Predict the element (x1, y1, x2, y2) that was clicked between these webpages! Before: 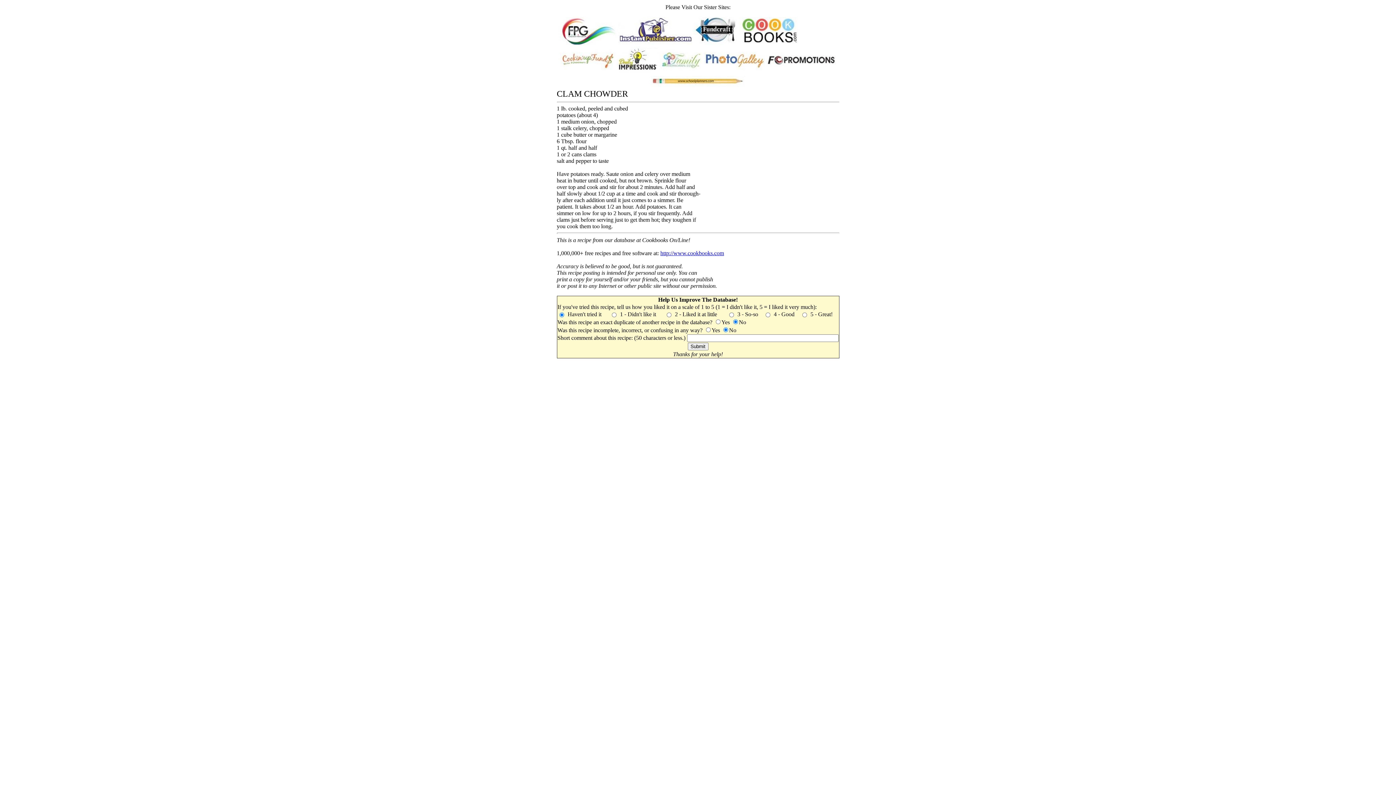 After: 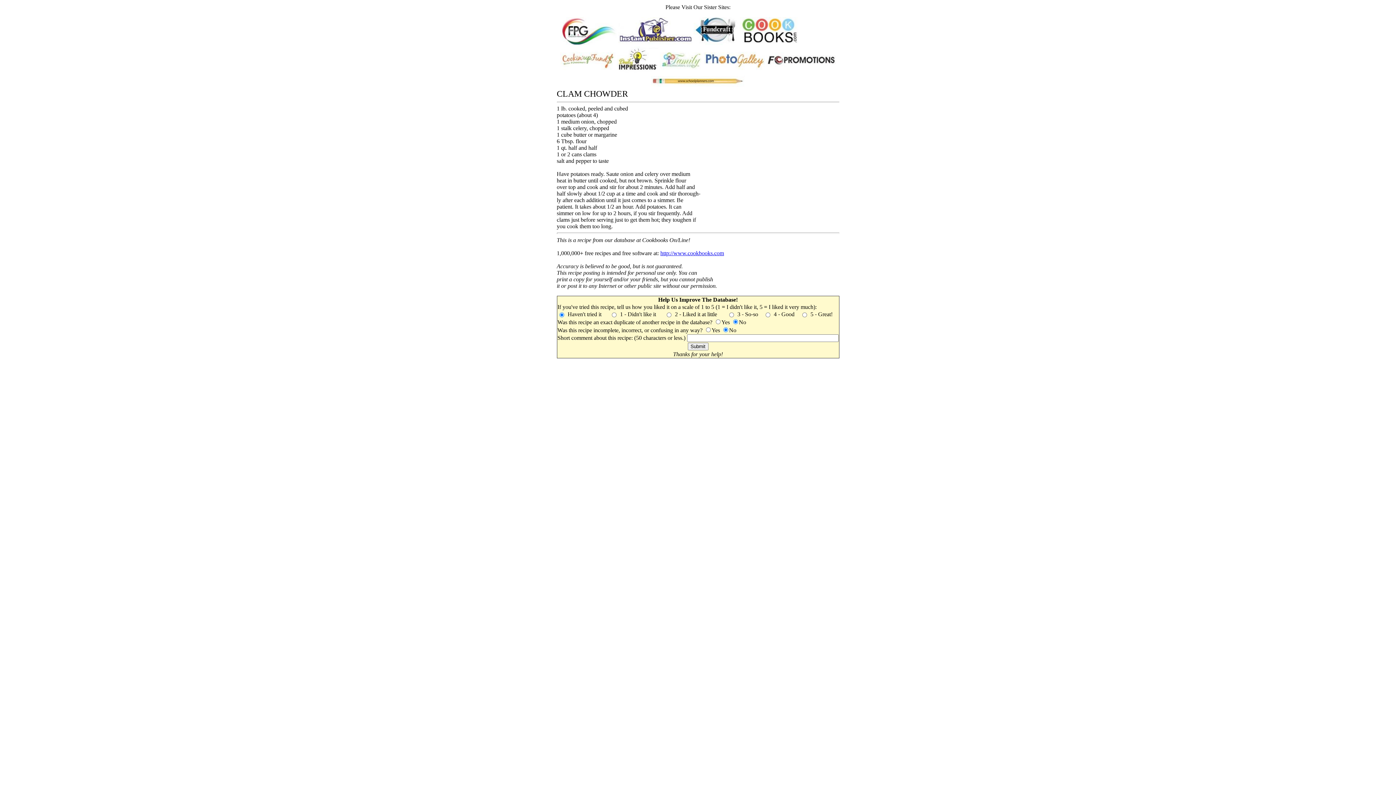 Action: label:   bbox: (618, 40, 693, 46)